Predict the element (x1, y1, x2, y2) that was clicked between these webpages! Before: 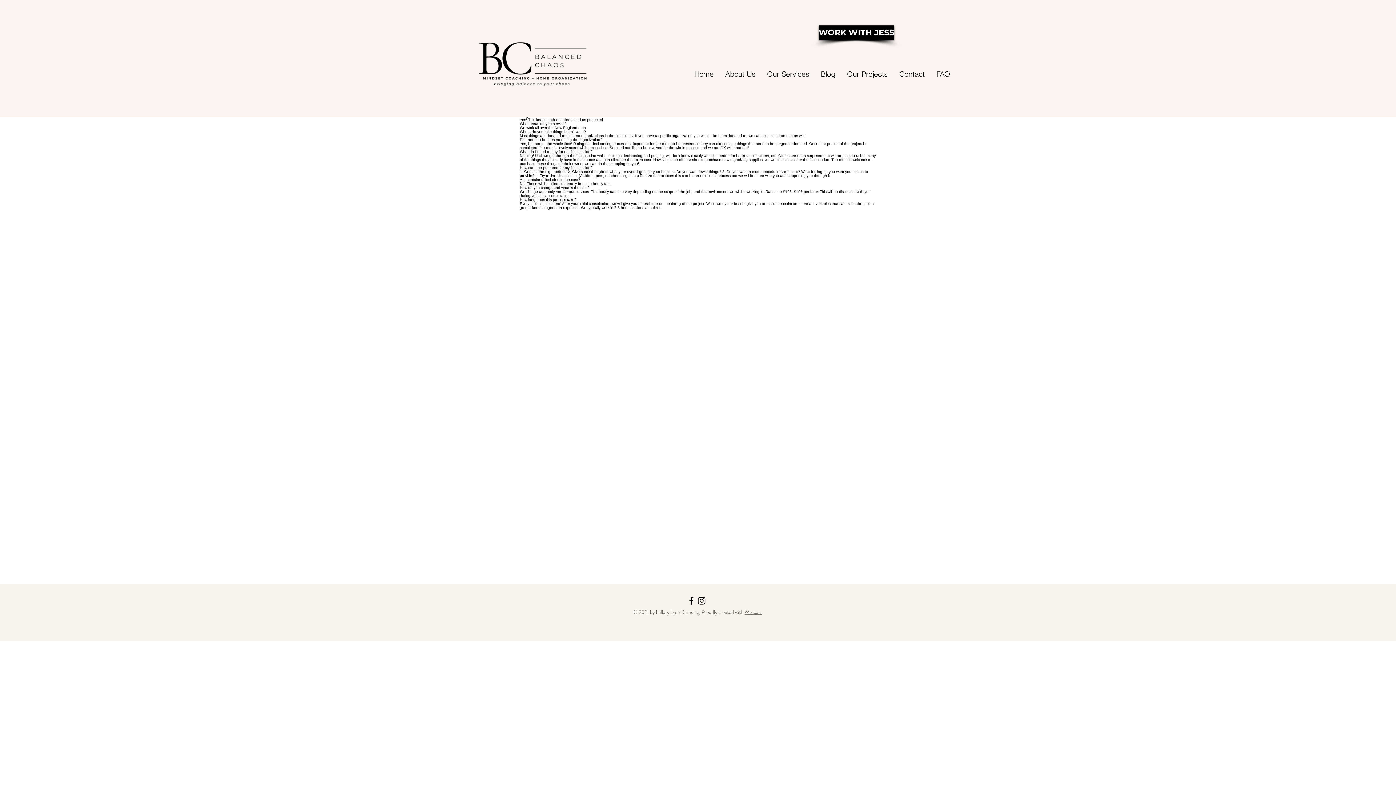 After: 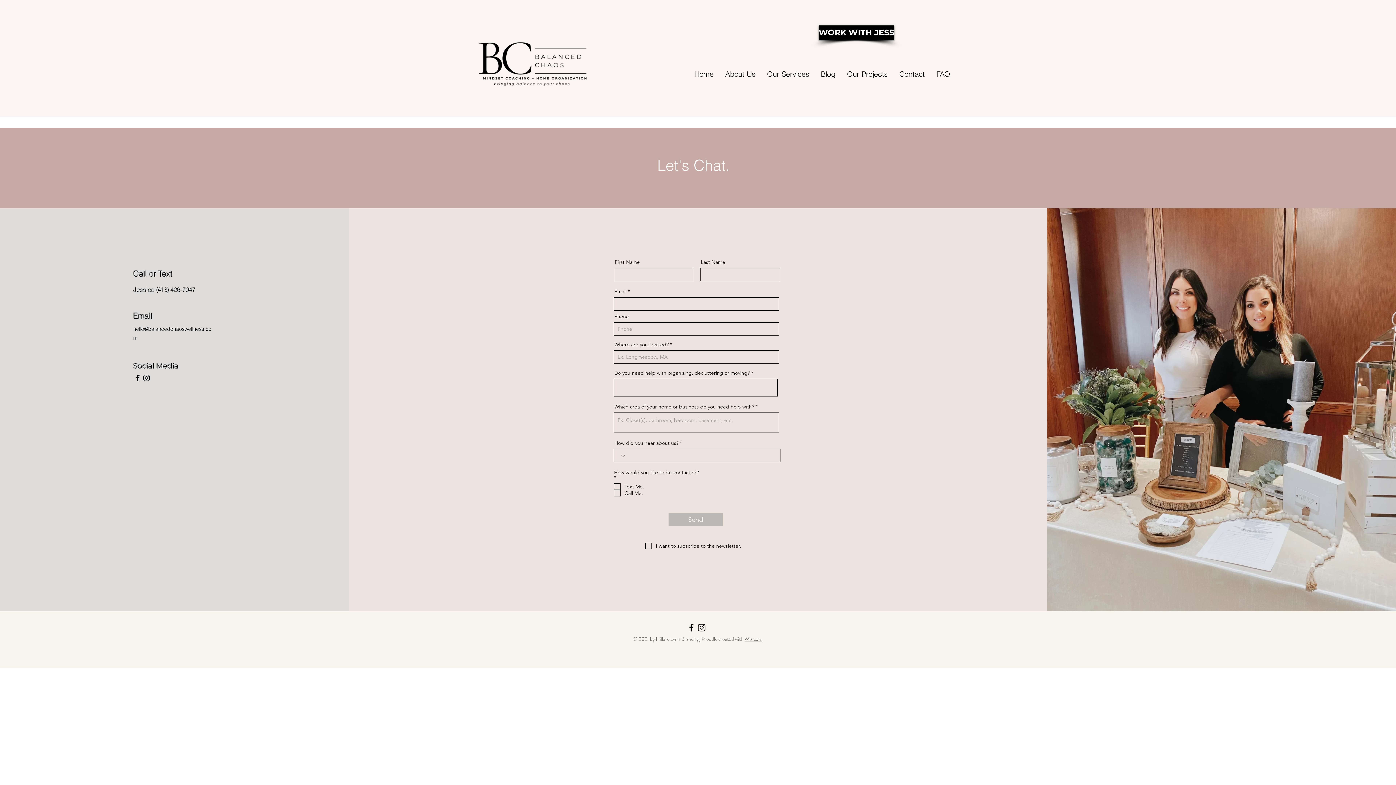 Action: bbox: (893, 68, 930, 80) label: Contact